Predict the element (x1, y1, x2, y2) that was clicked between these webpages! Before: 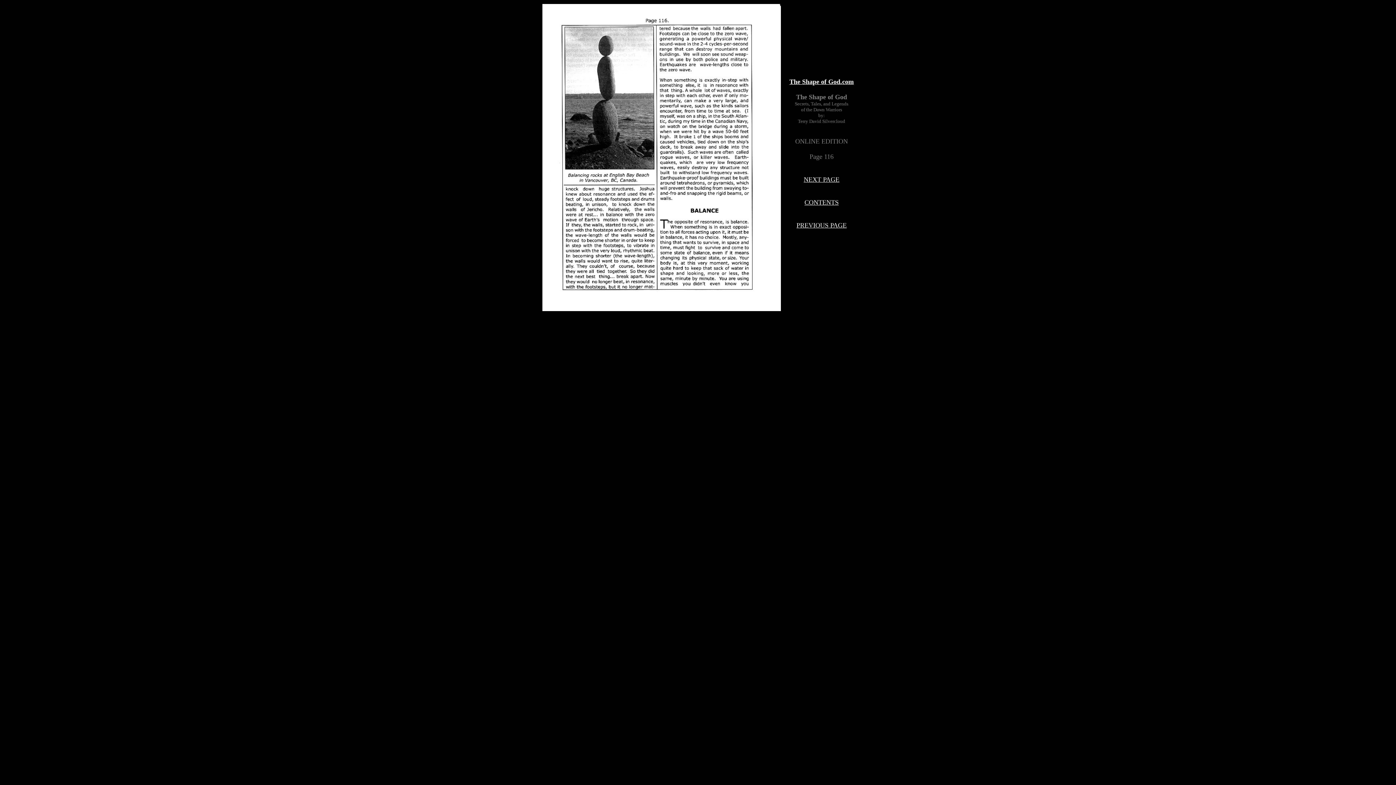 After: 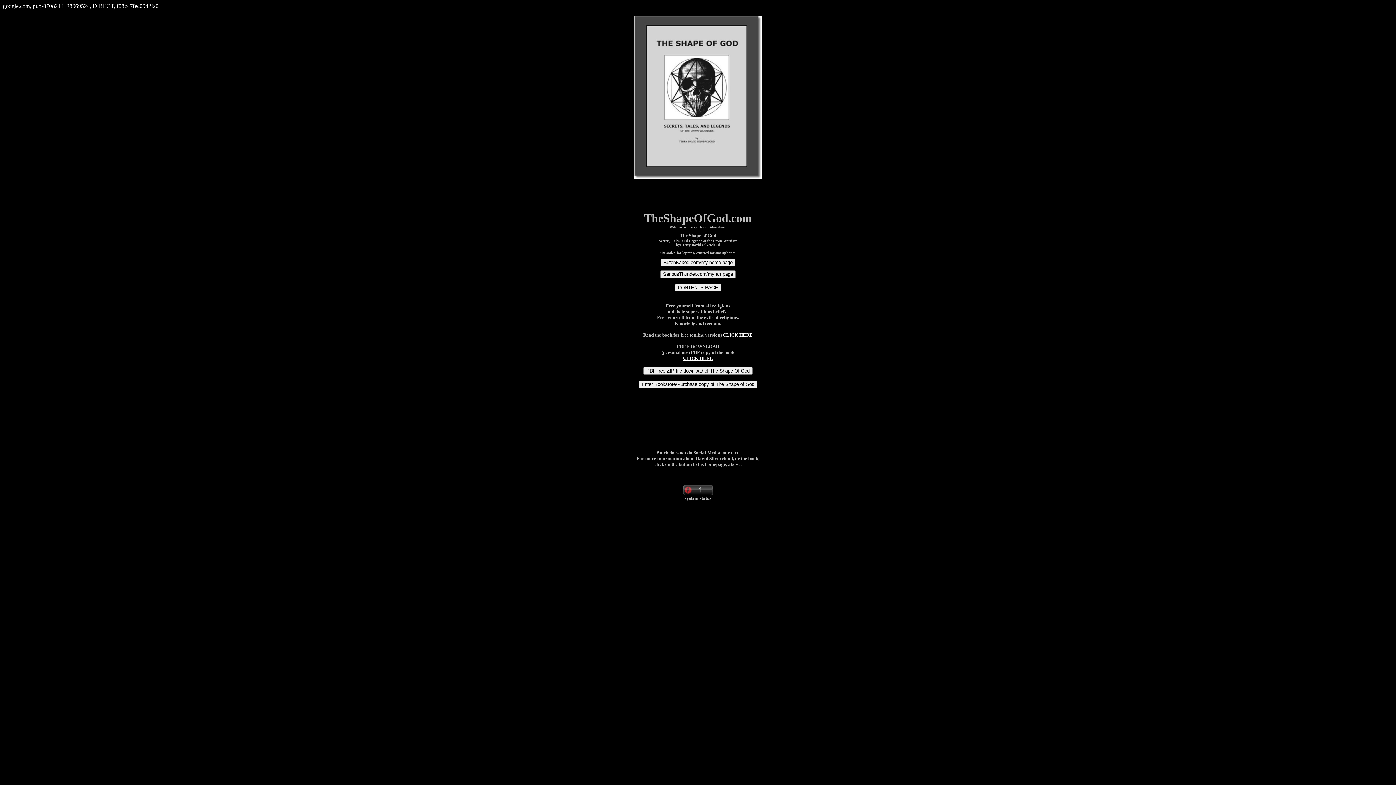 Action: label: The Shape of God.com bbox: (789, 78, 854, 85)